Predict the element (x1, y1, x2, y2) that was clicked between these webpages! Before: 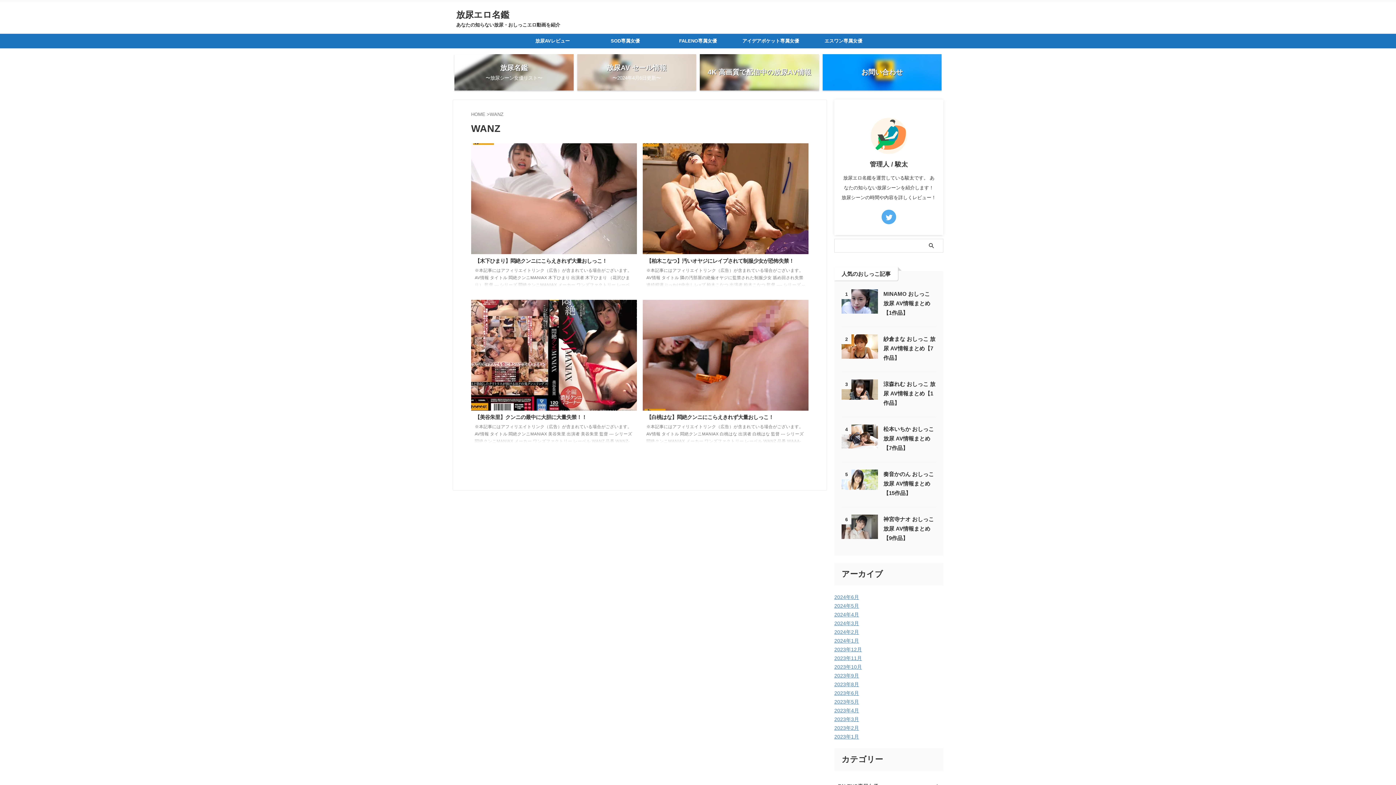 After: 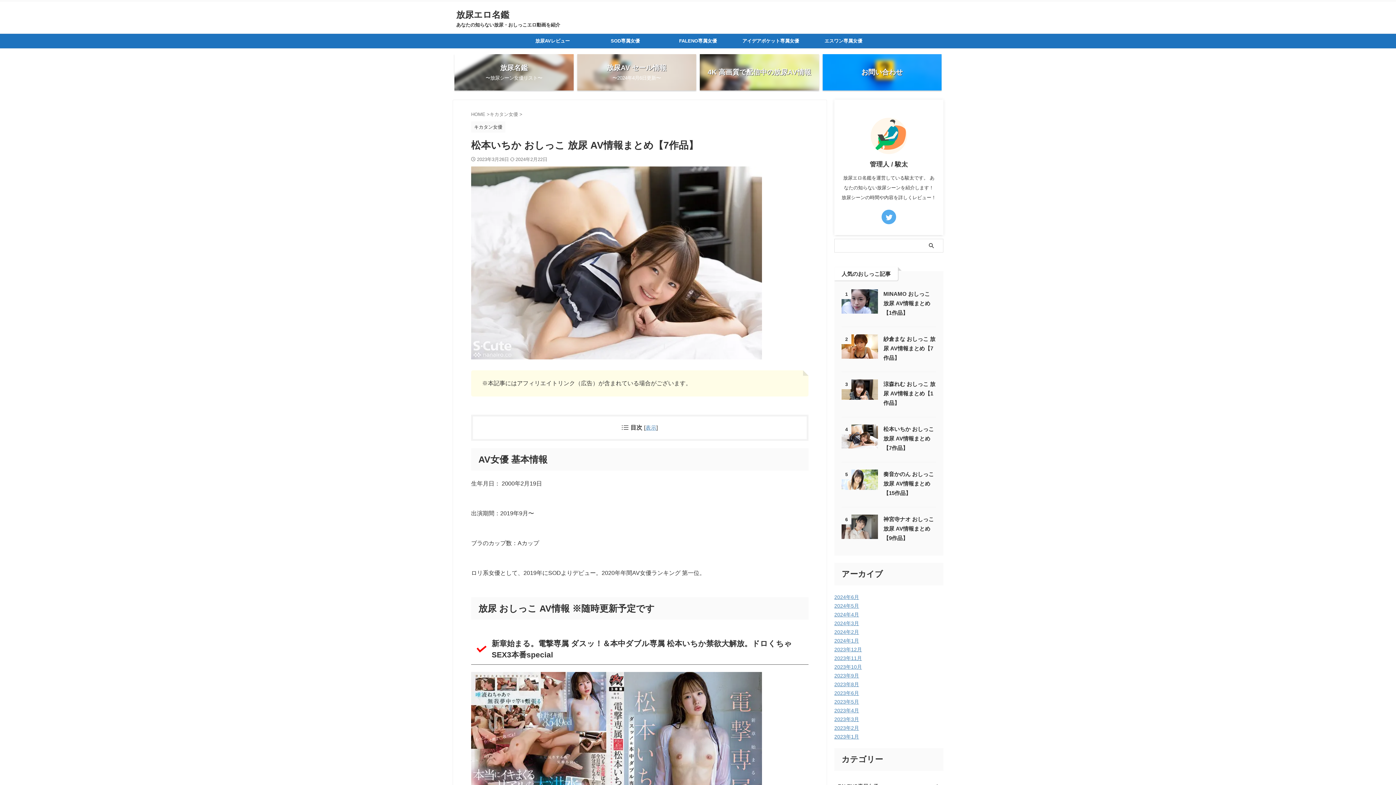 Action: bbox: (883, 426, 934, 451) label: 松本いちか おしっこ 放尿 AV情報まとめ【7作品】